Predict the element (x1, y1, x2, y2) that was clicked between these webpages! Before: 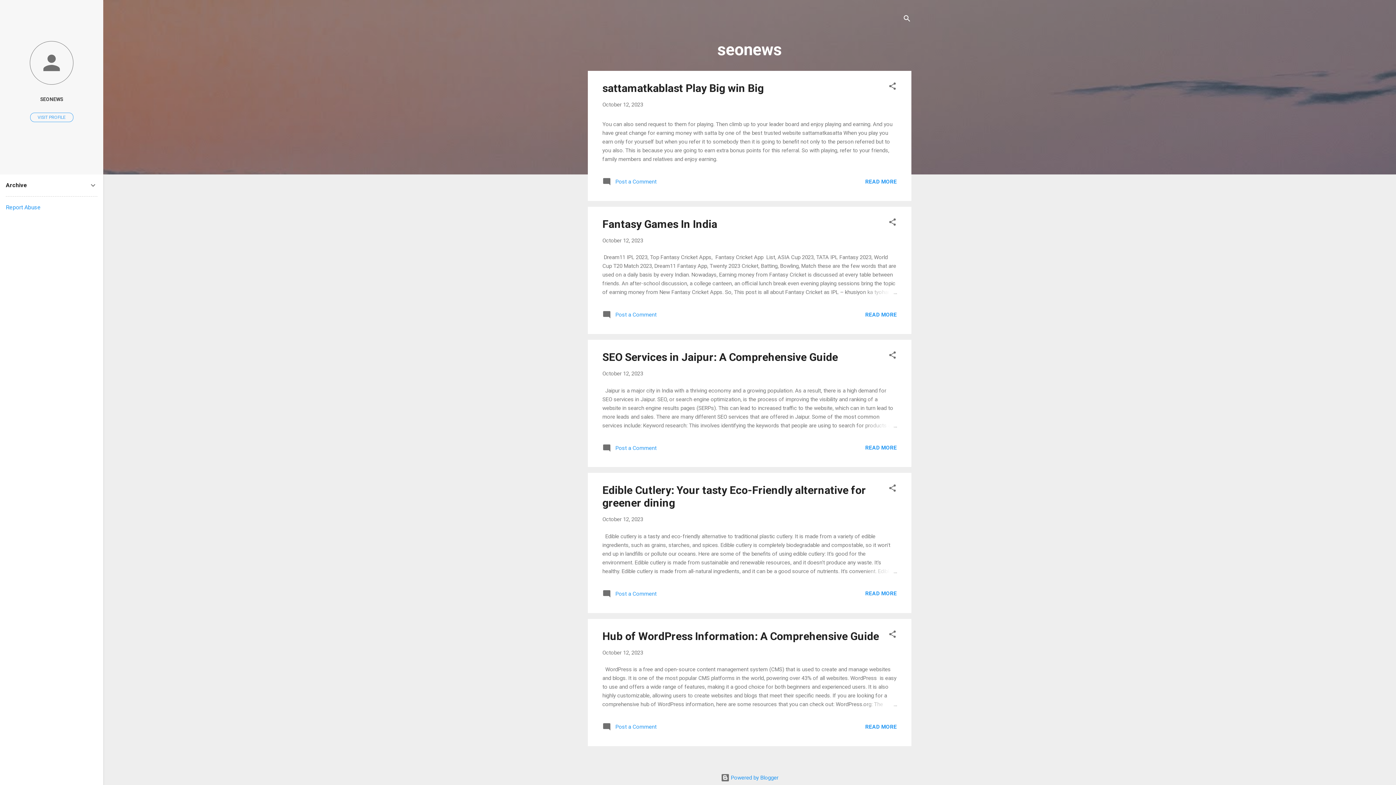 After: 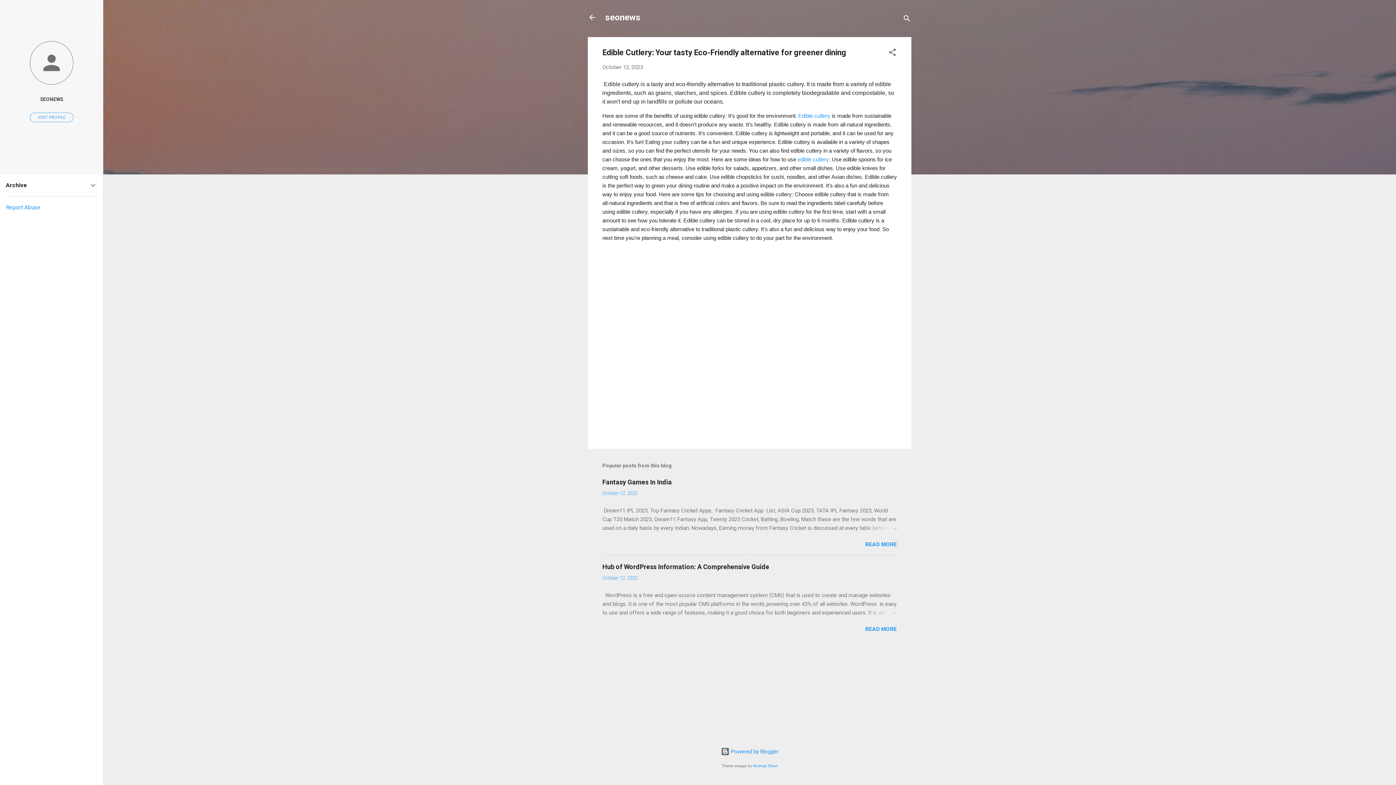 Action: label:  Post a Comment bbox: (602, 593, 656, 599)